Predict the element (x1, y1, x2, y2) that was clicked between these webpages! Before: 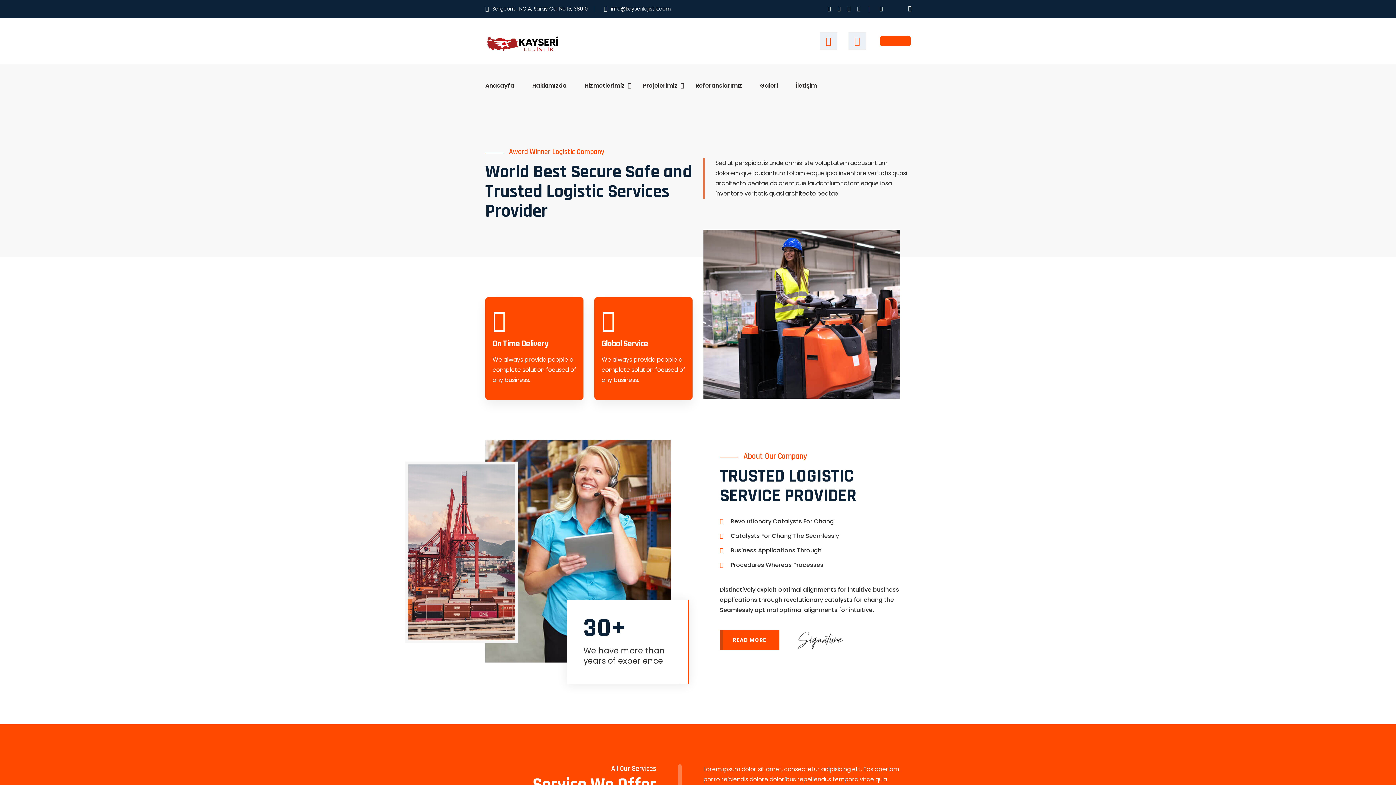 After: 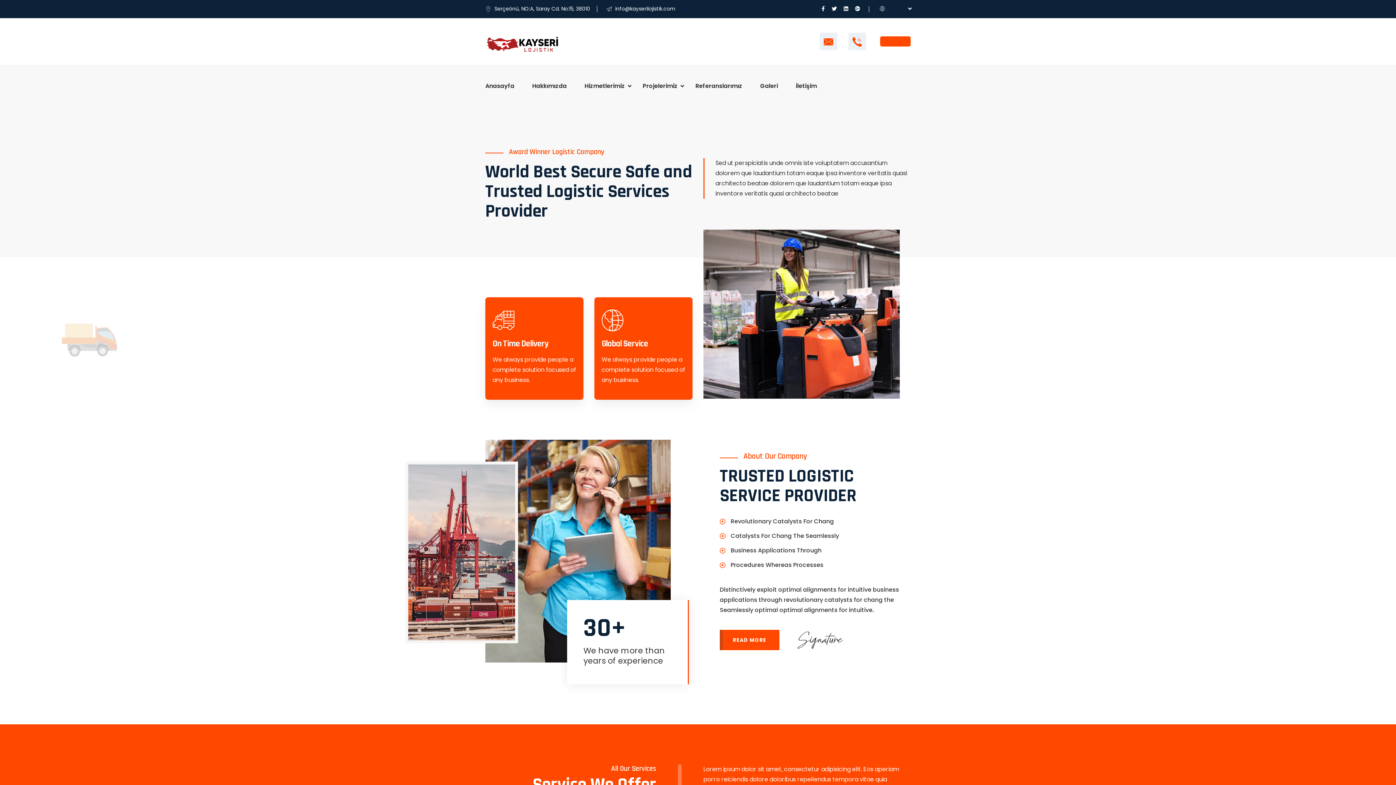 Action: bbox: (828, 3, 830, 13)